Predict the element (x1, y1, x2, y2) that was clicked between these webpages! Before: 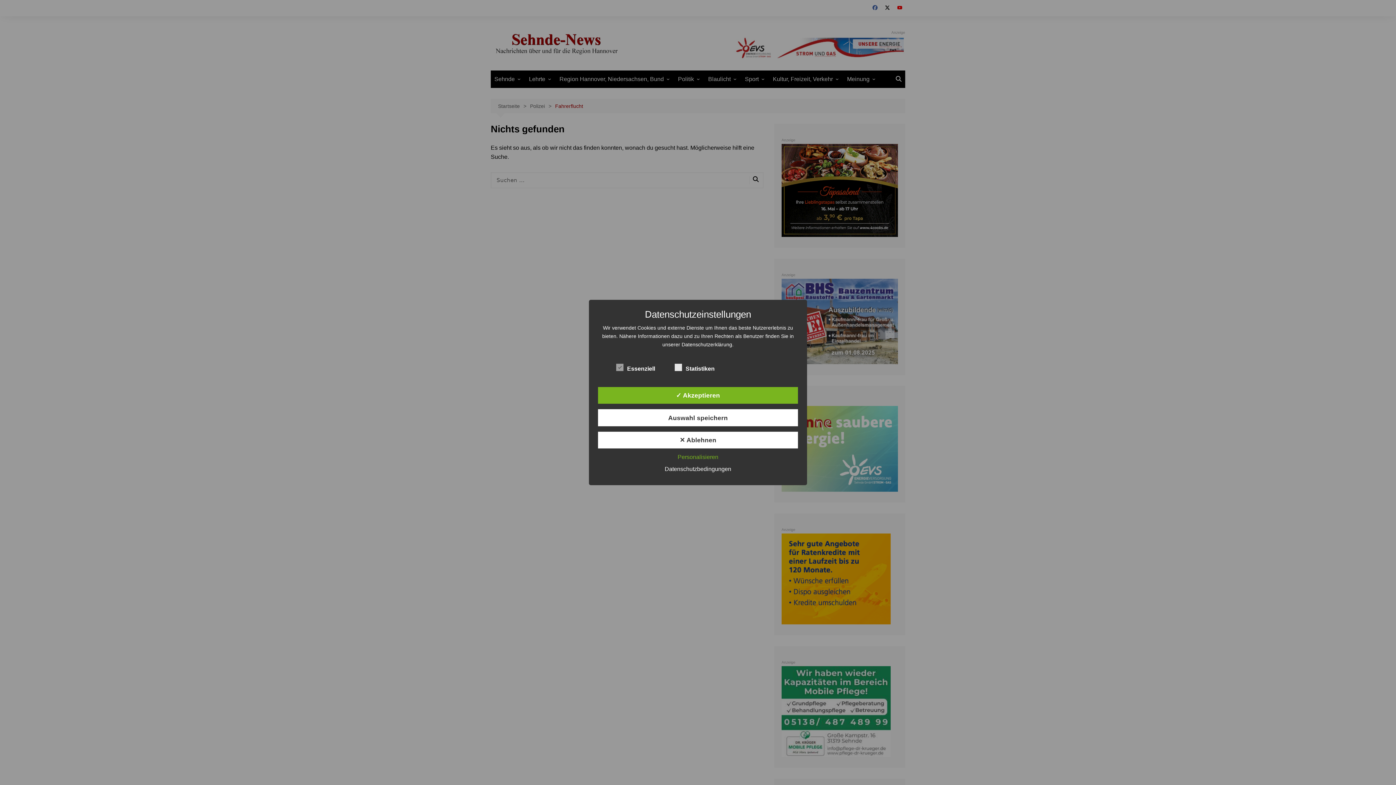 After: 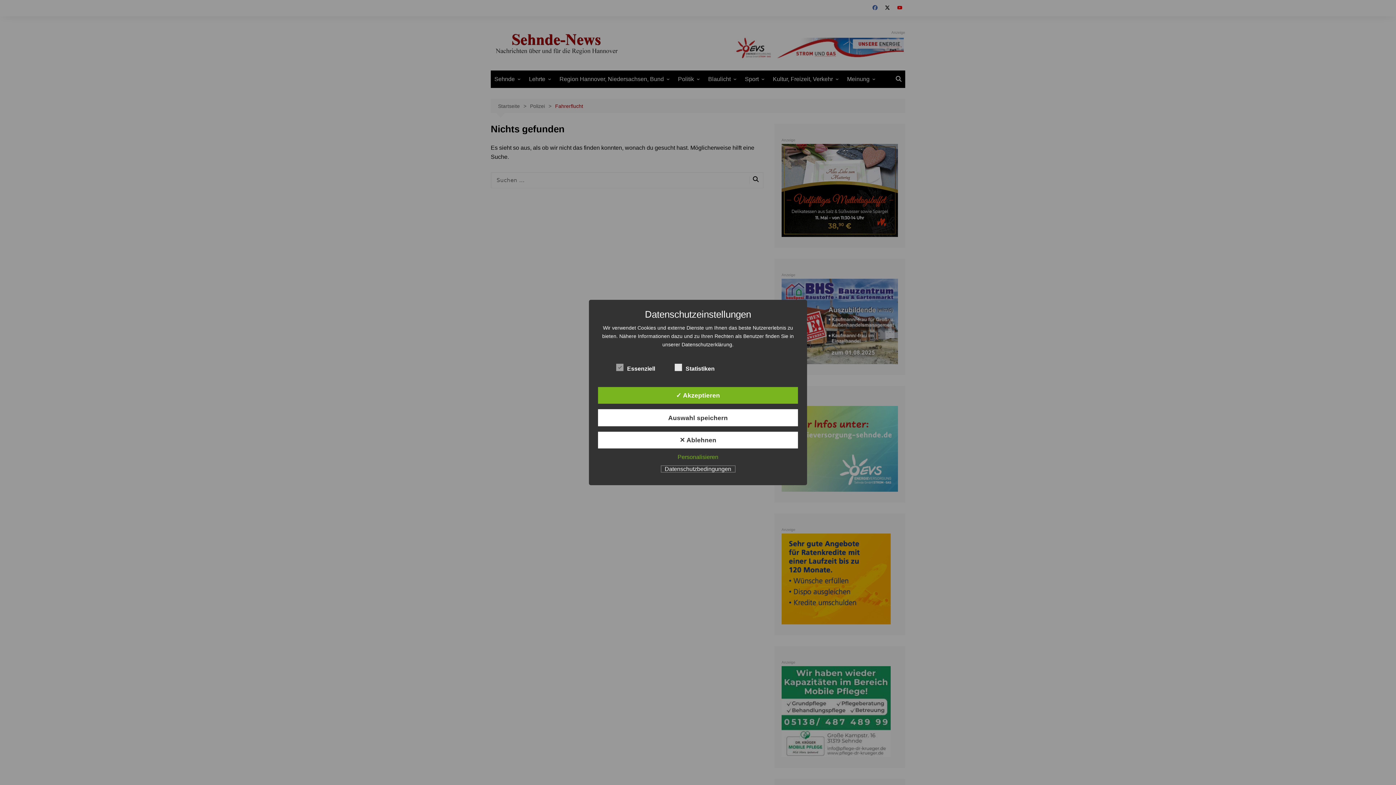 Action: bbox: (661, 466, 735, 472) label: Datenschutzbedingungen